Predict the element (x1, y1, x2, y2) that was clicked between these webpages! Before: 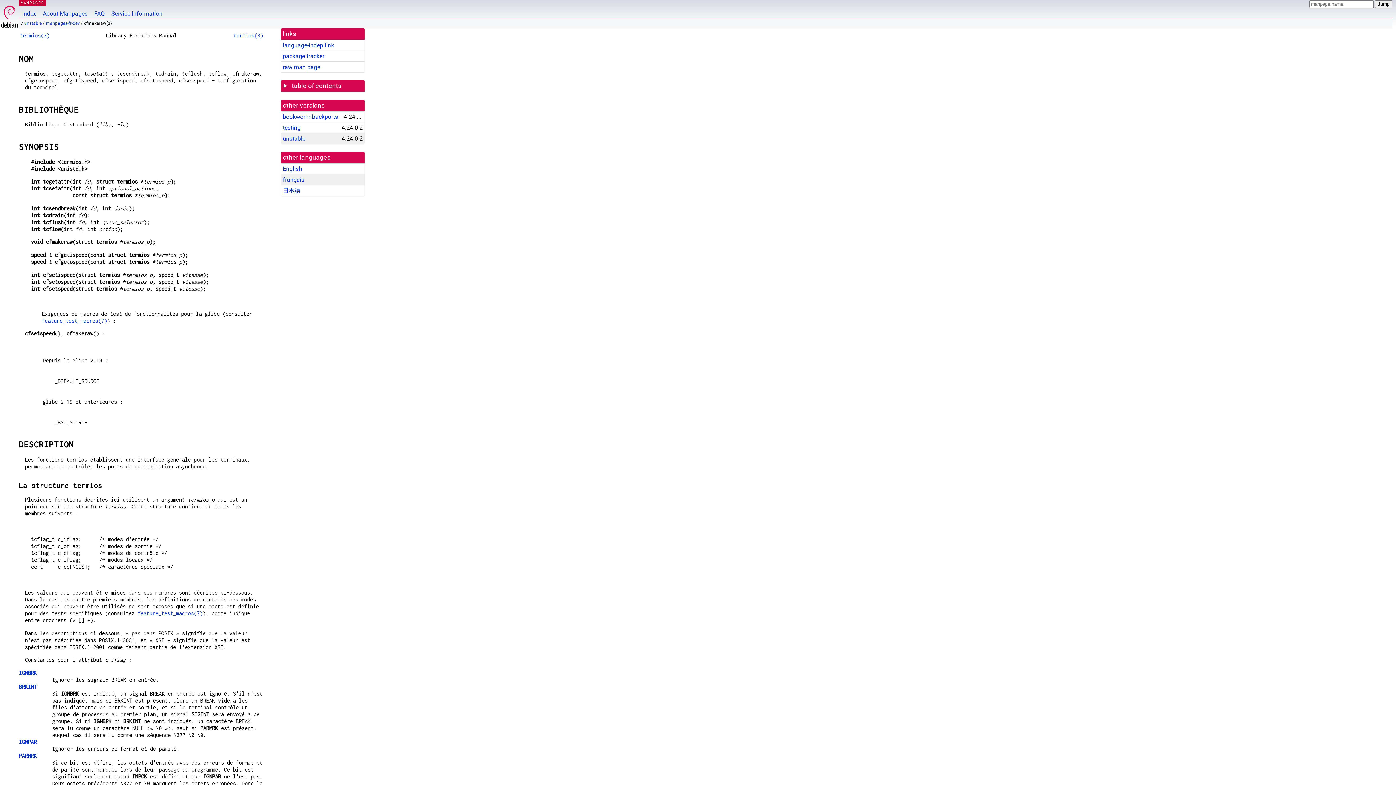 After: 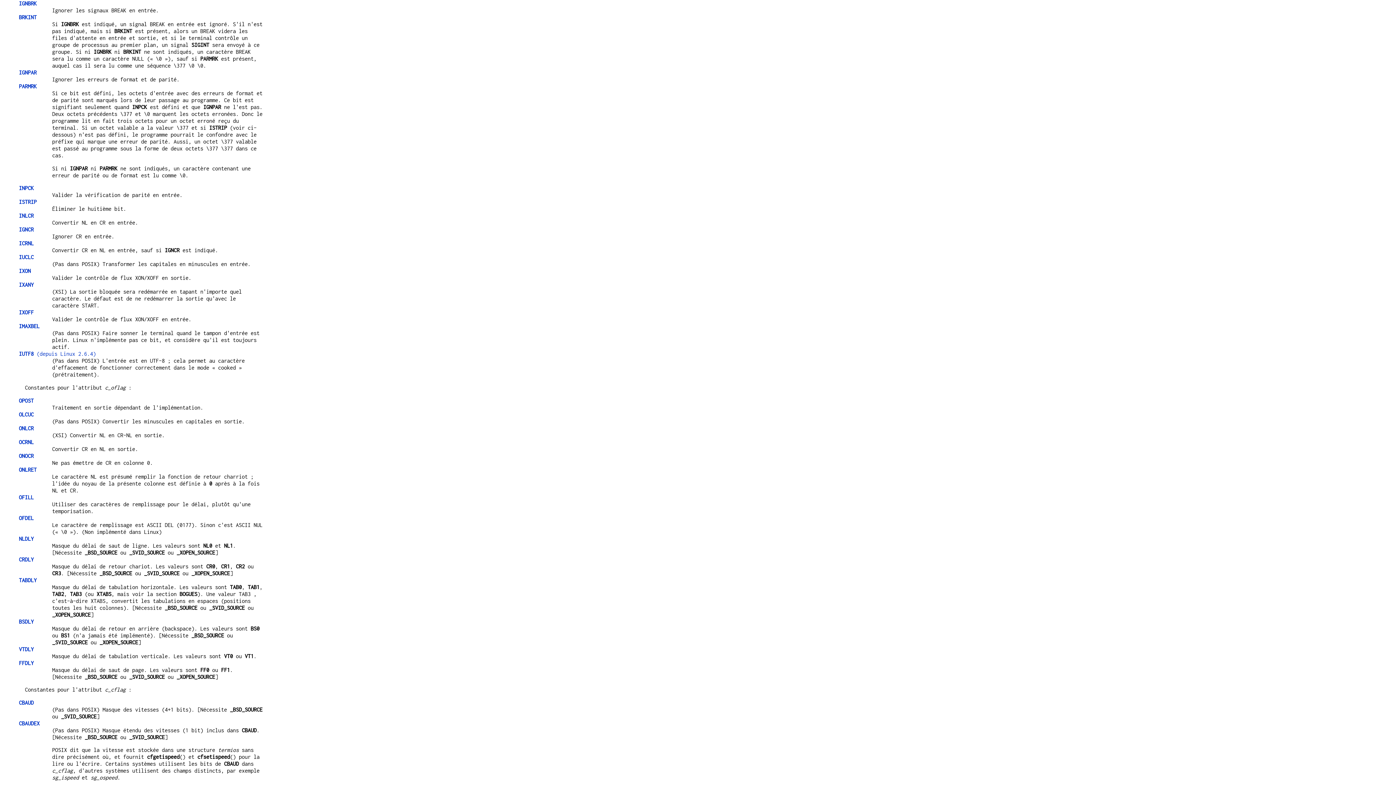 Action: label: IGNBRK bbox: (18, 670, 36, 676)